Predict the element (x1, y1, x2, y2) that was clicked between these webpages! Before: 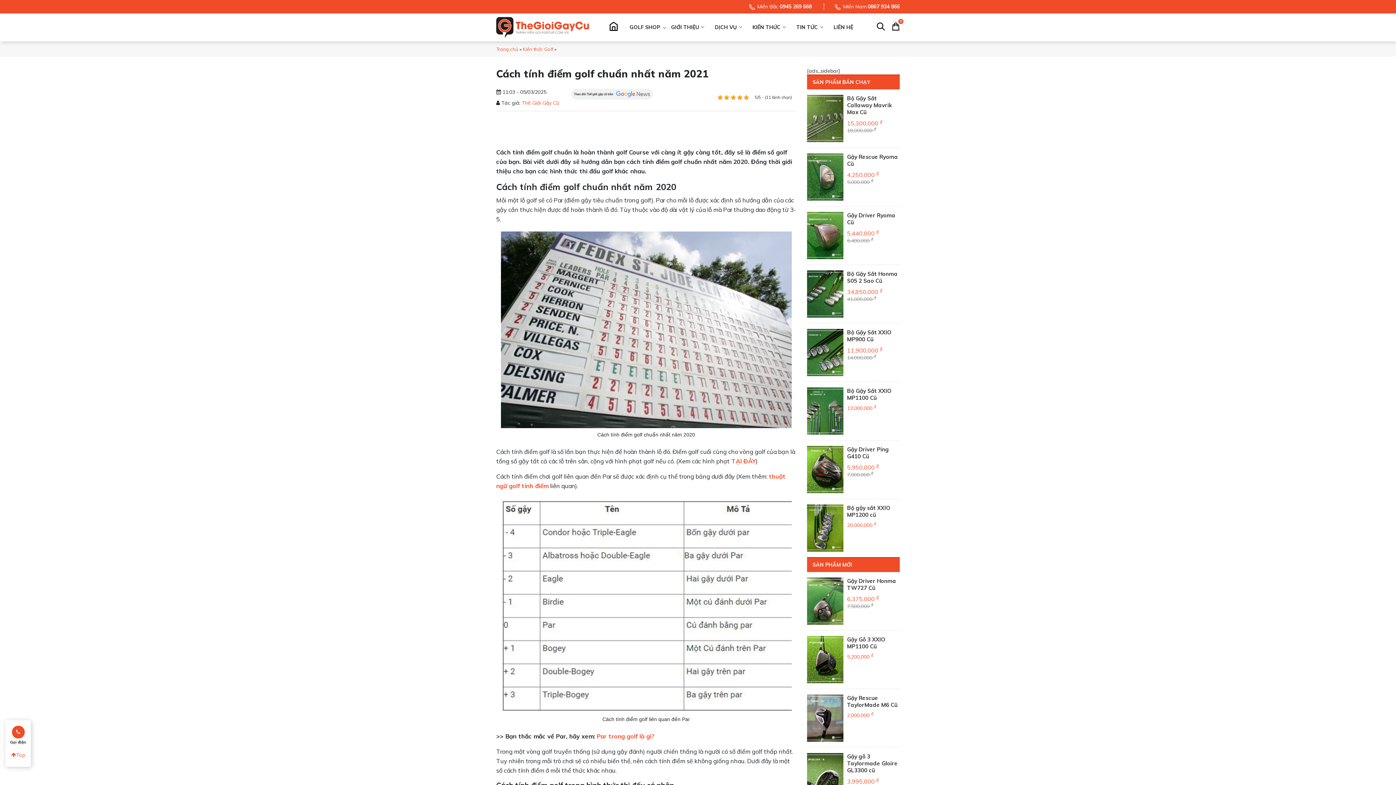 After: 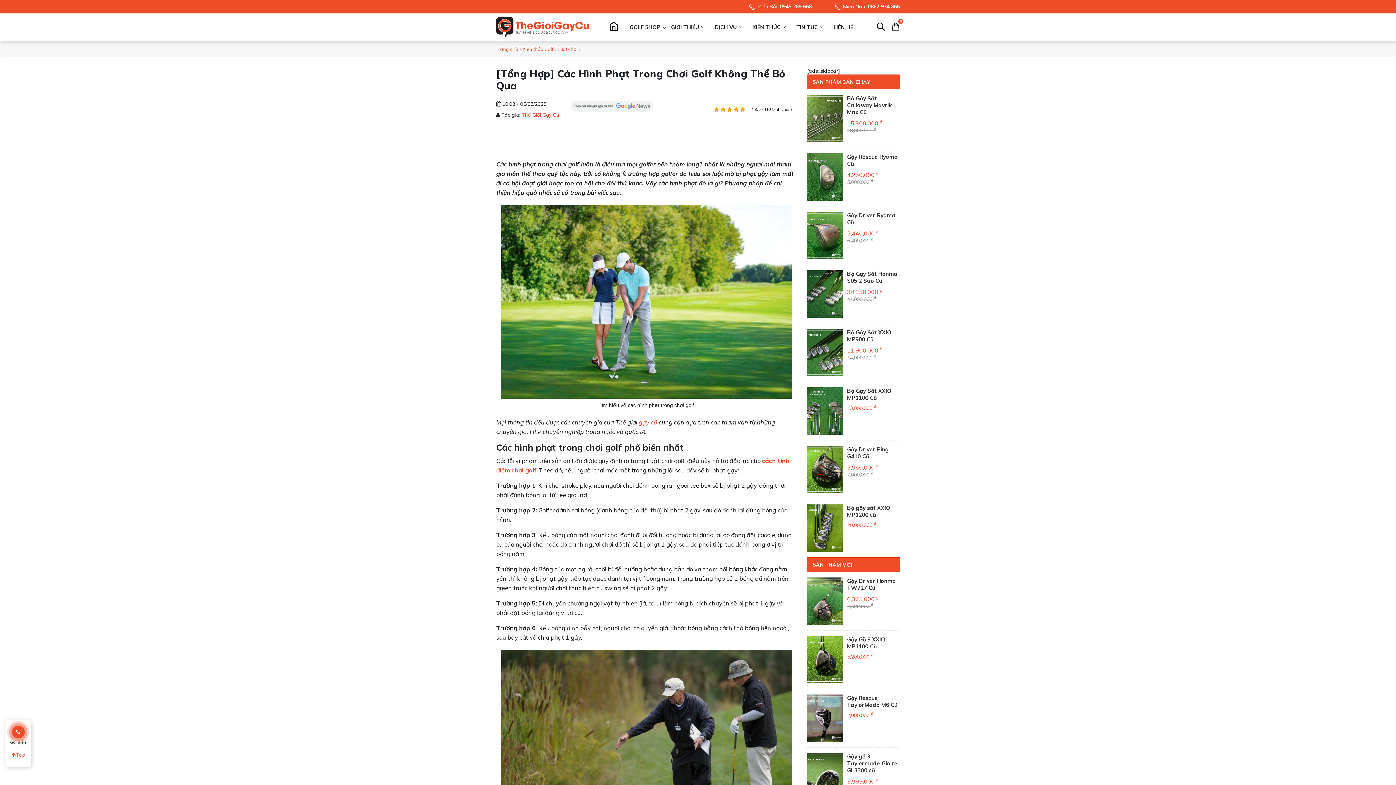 Action: bbox: (729, 457, 756, 464) label:  TẠI ĐÂY